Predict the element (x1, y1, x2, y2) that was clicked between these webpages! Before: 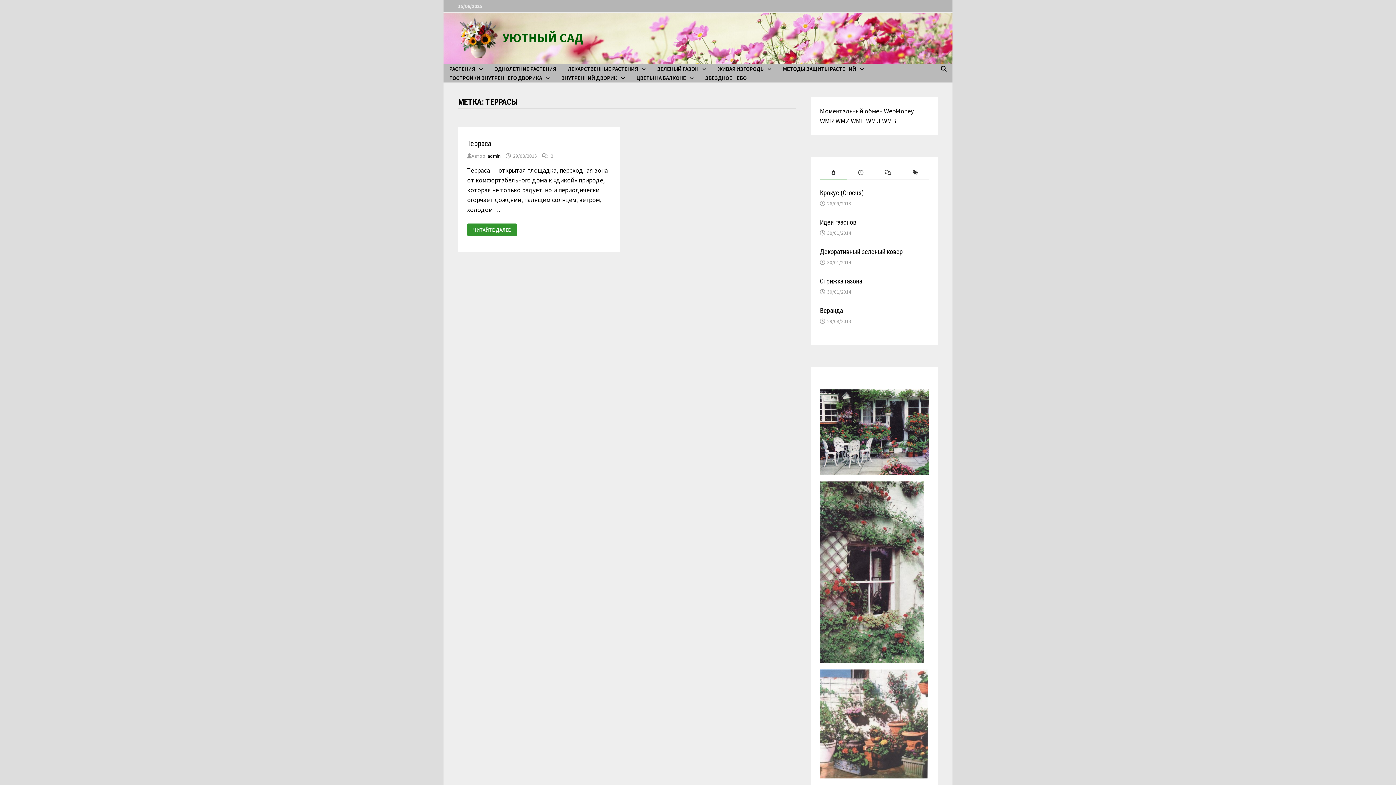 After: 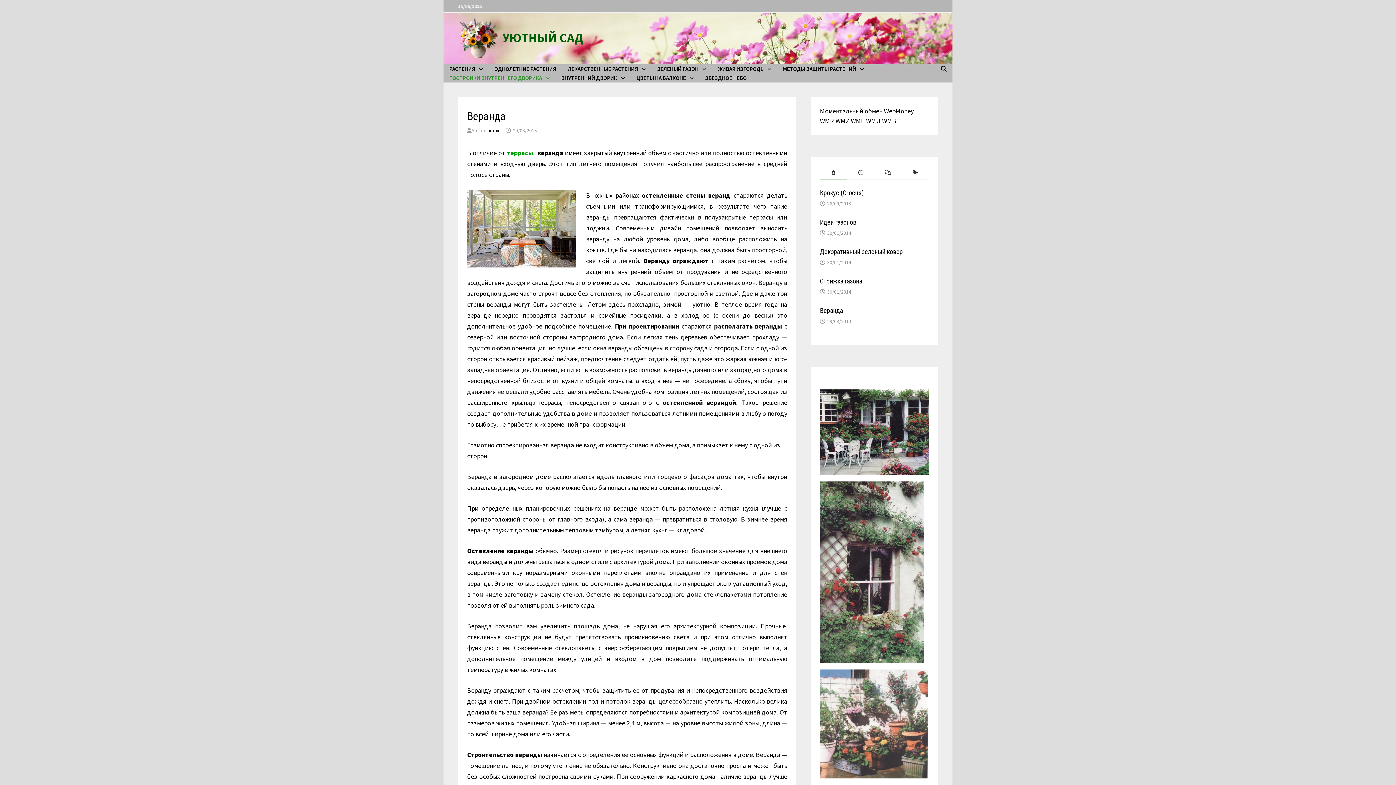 Action: bbox: (827, 318, 851, 324) label: 29/08/2013